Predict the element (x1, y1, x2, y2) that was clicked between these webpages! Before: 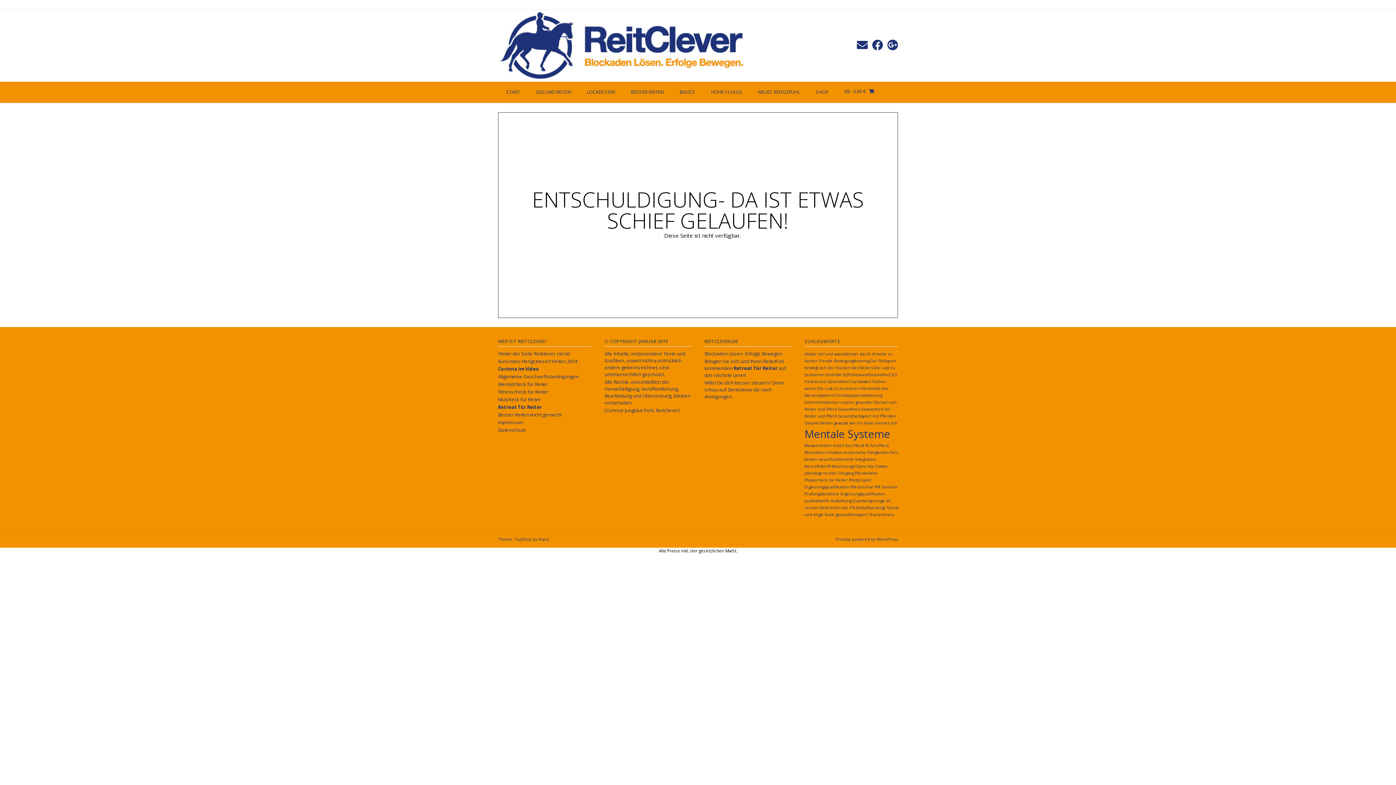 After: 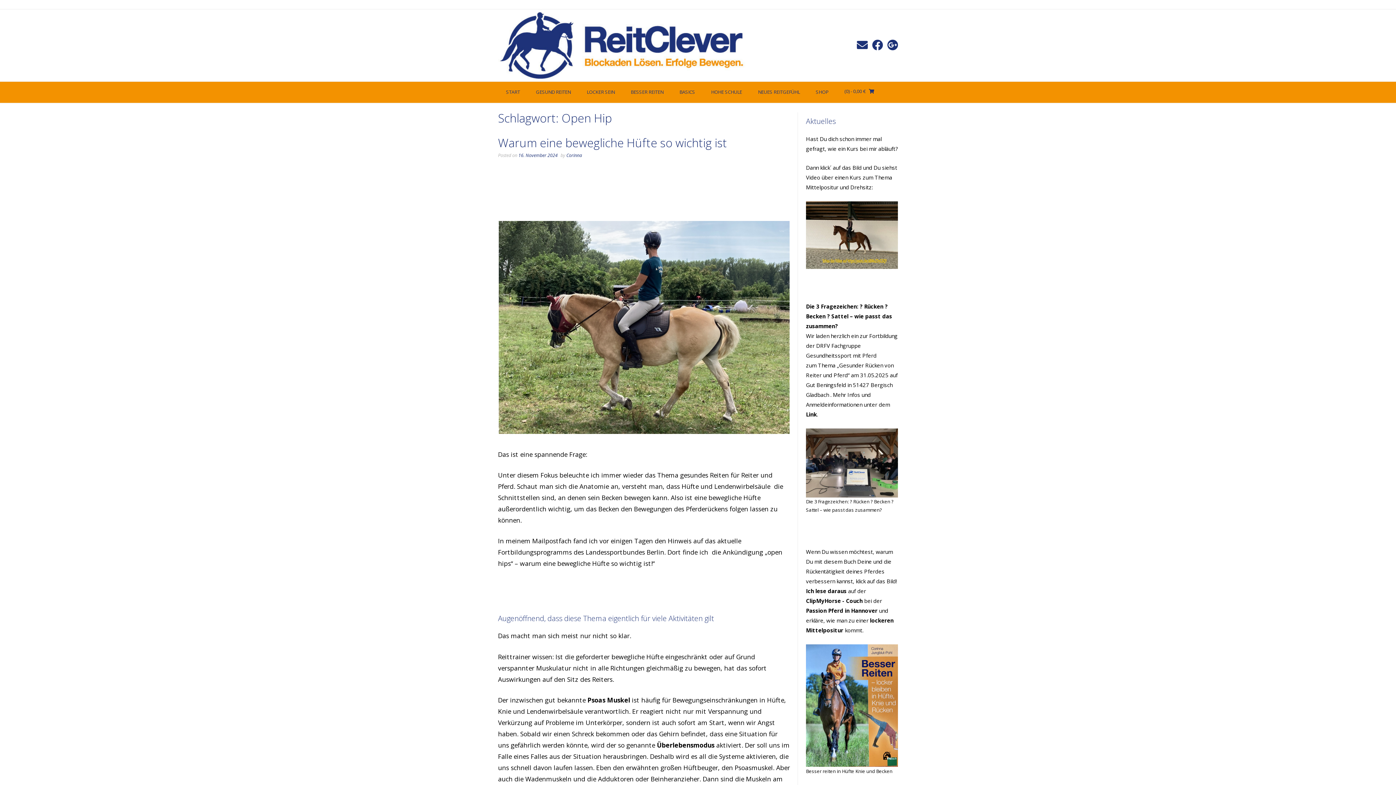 Action: label: Open Hip (1 Eintrag) bbox: (855, 464, 874, 469)